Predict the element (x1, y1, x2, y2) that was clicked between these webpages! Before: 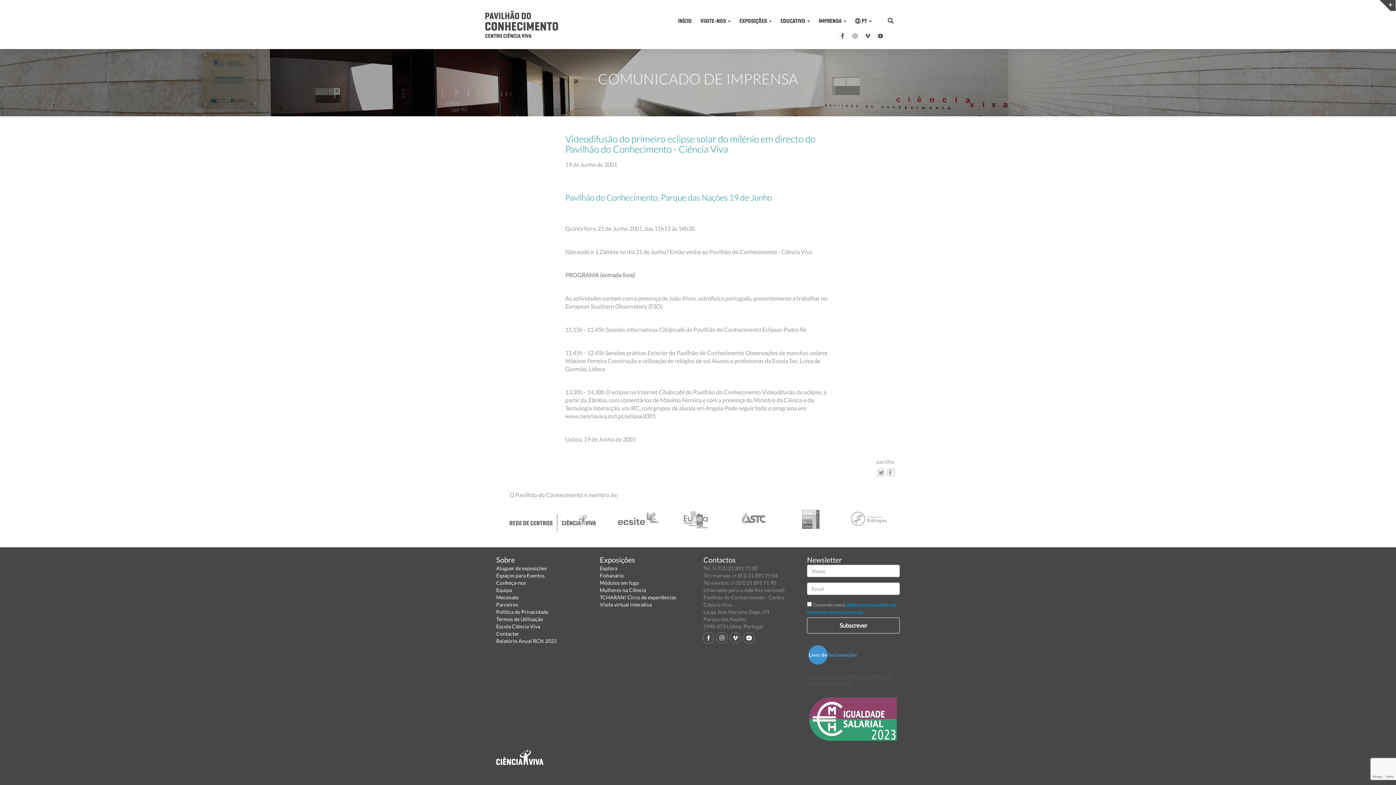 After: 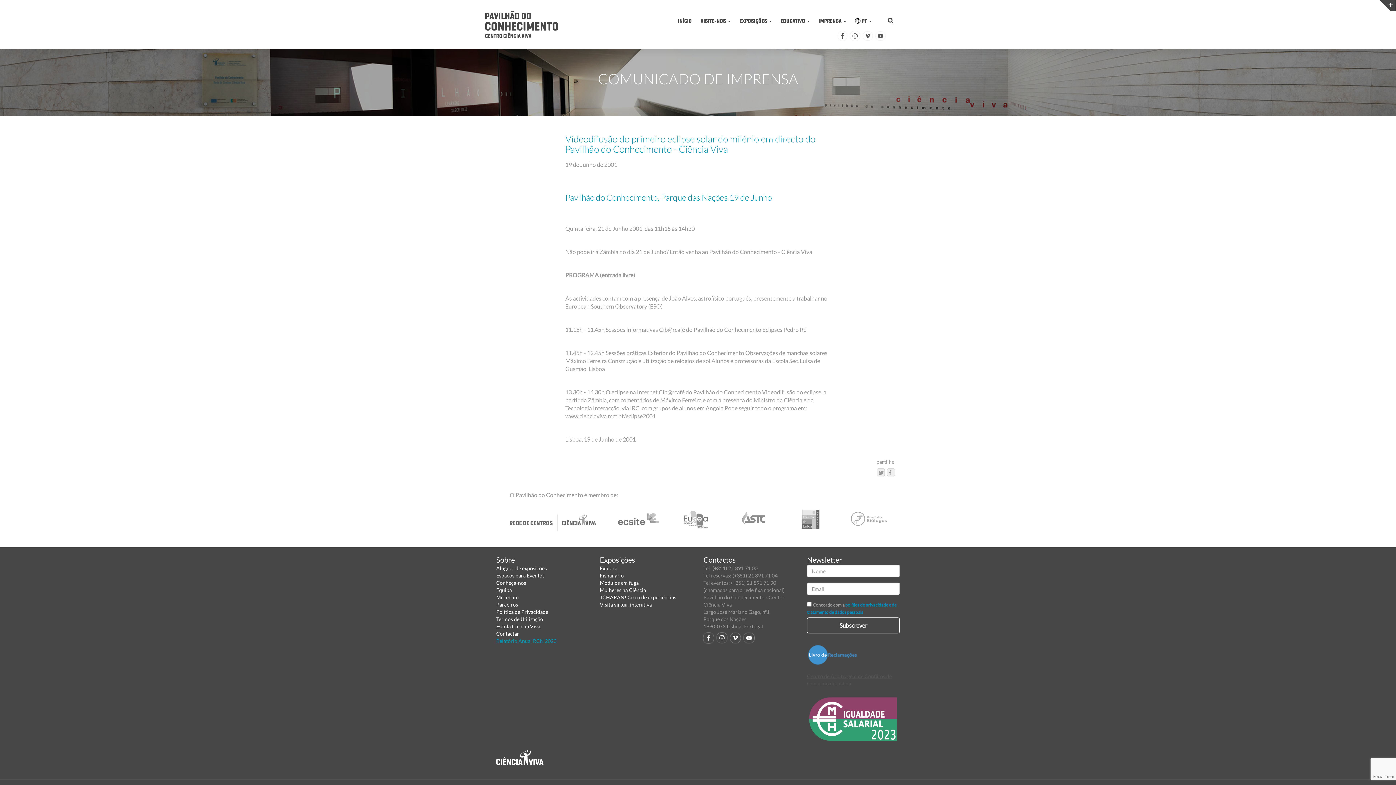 Action: bbox: (496, 638, 556, 644) label: Relatório Anual RCN 2023